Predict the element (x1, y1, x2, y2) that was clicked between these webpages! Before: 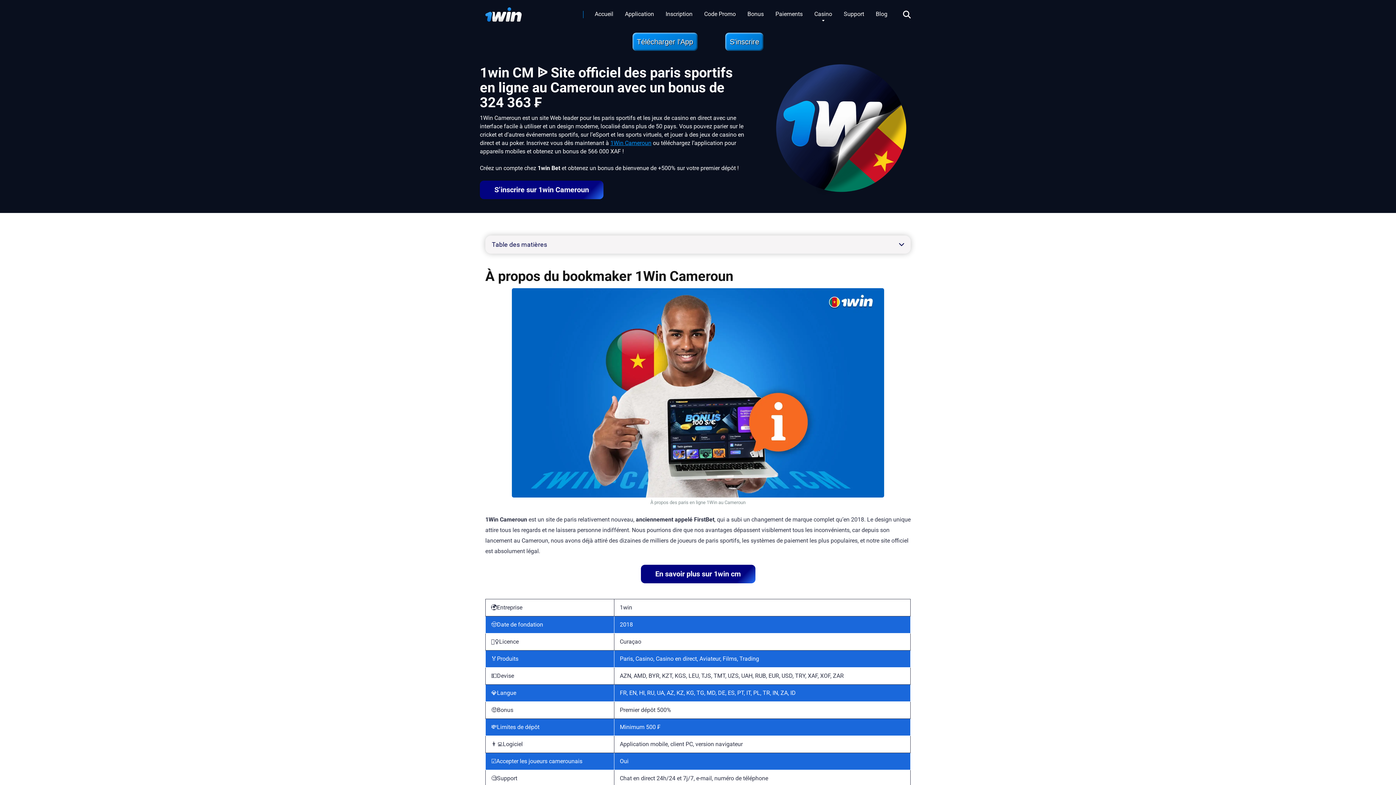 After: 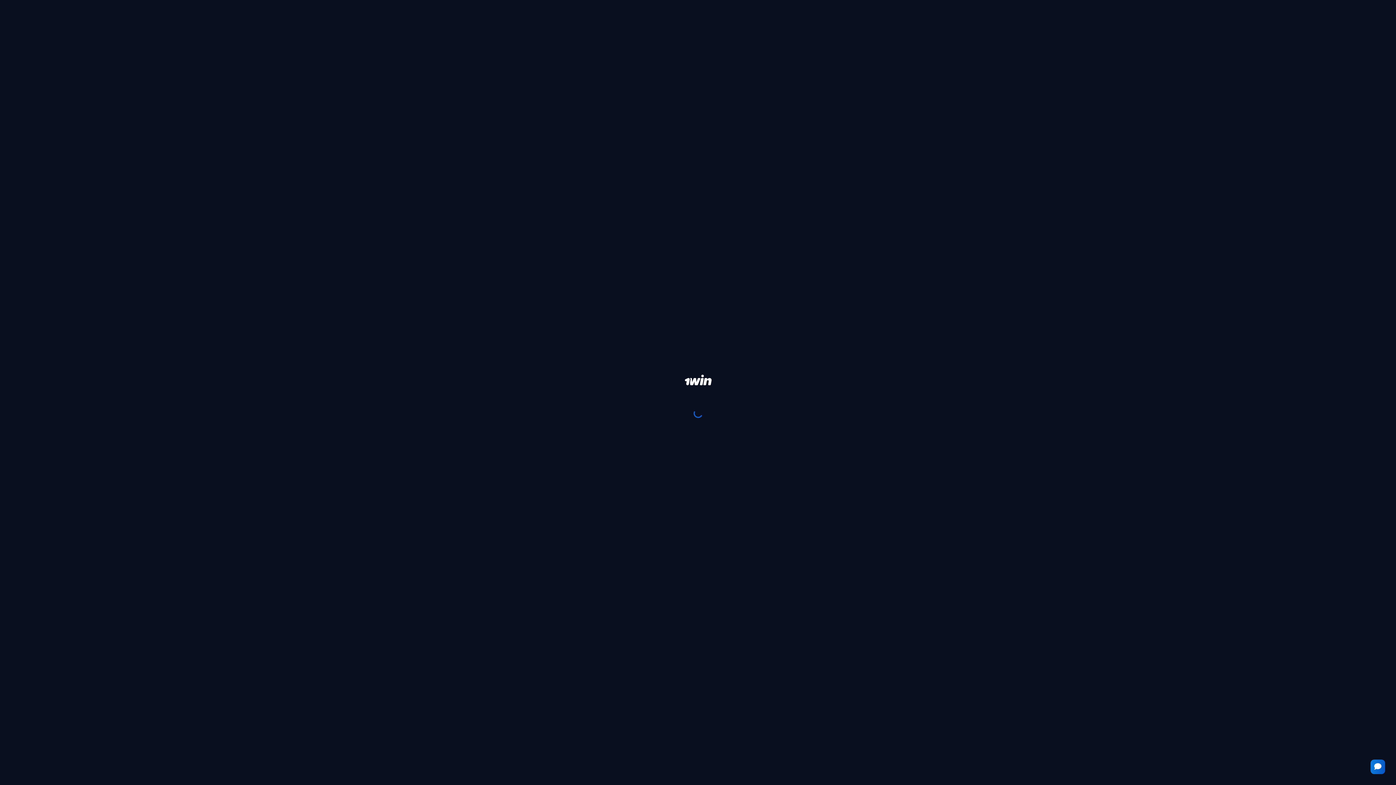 Action: label: S'inscrire bbox: (725, 32, 763, 50)